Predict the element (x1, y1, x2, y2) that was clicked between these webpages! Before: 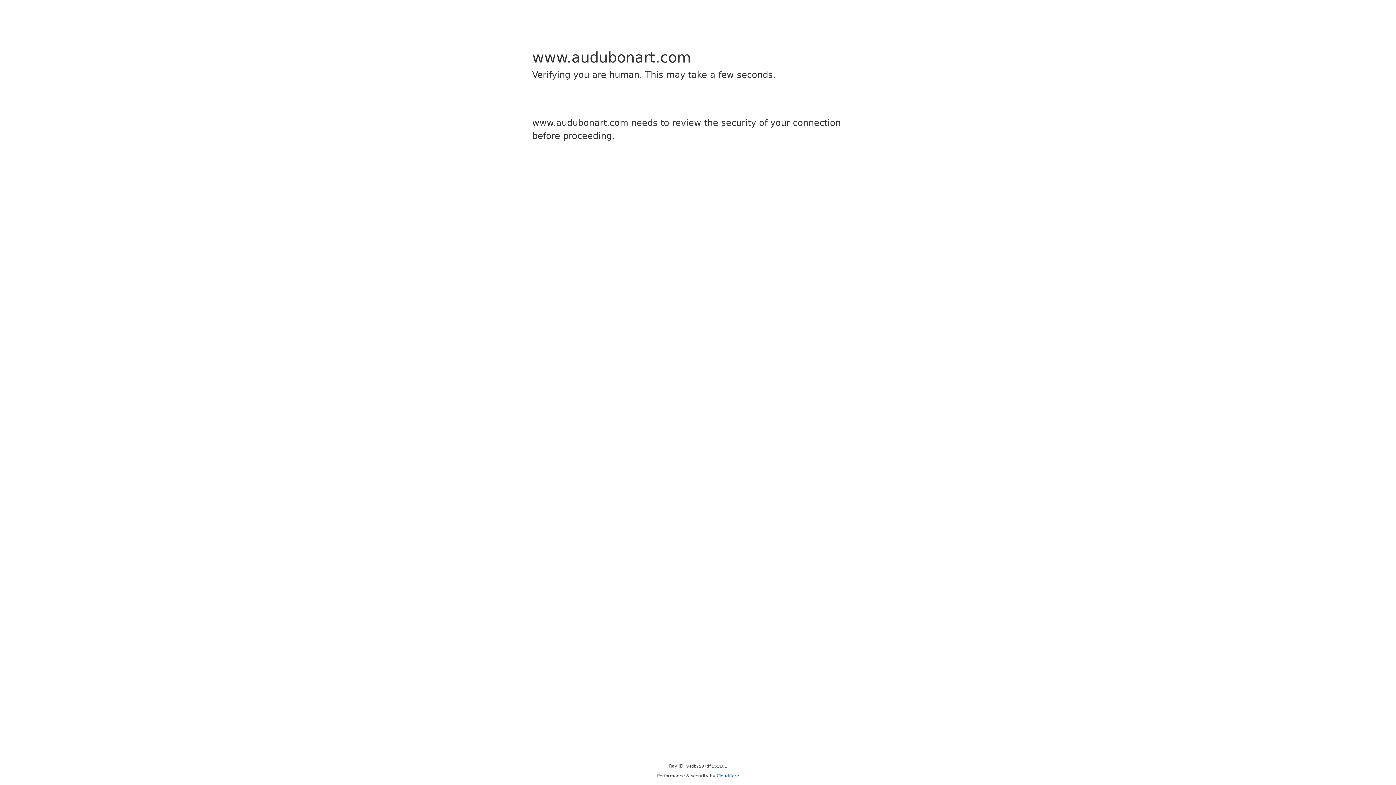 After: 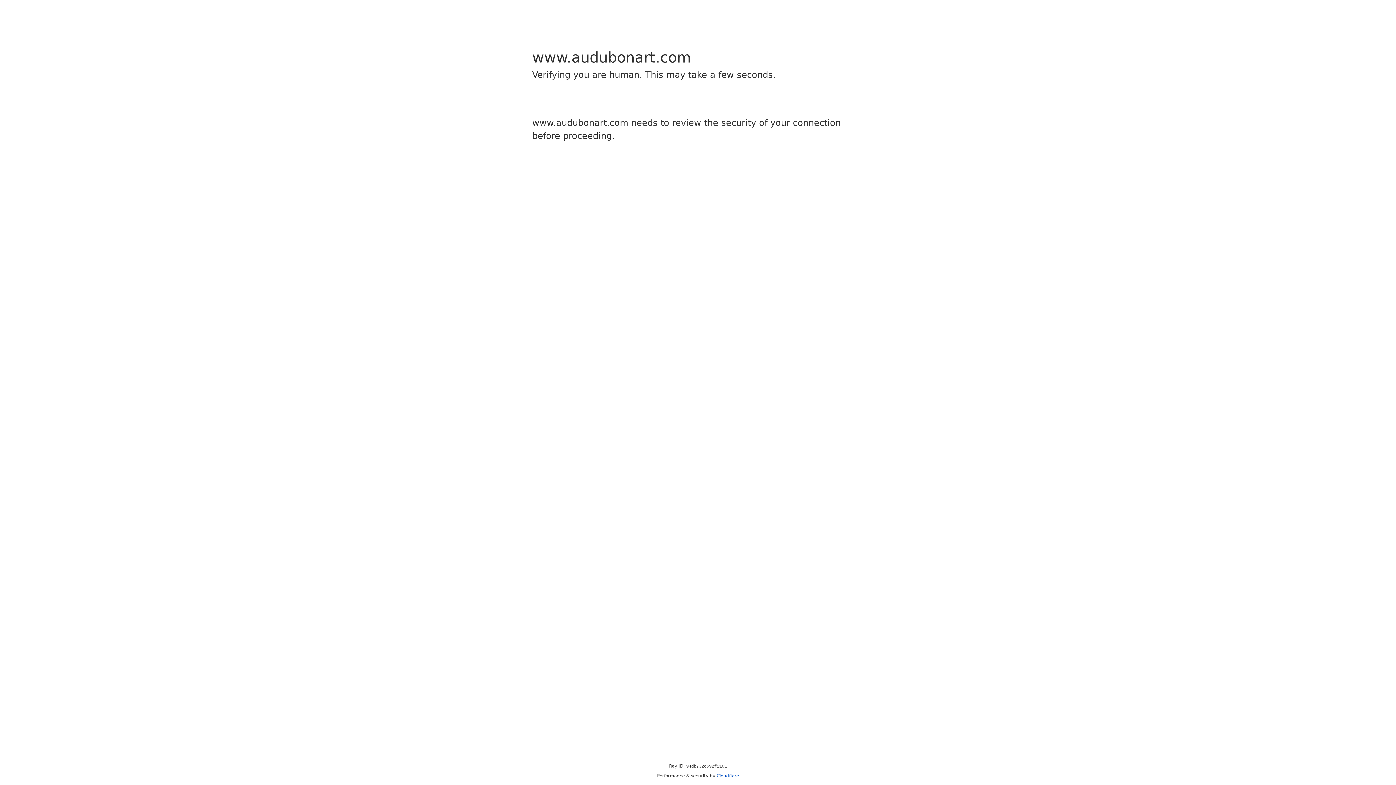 Action: label: Cloudflare bbox: (716, 773, 739, 778)